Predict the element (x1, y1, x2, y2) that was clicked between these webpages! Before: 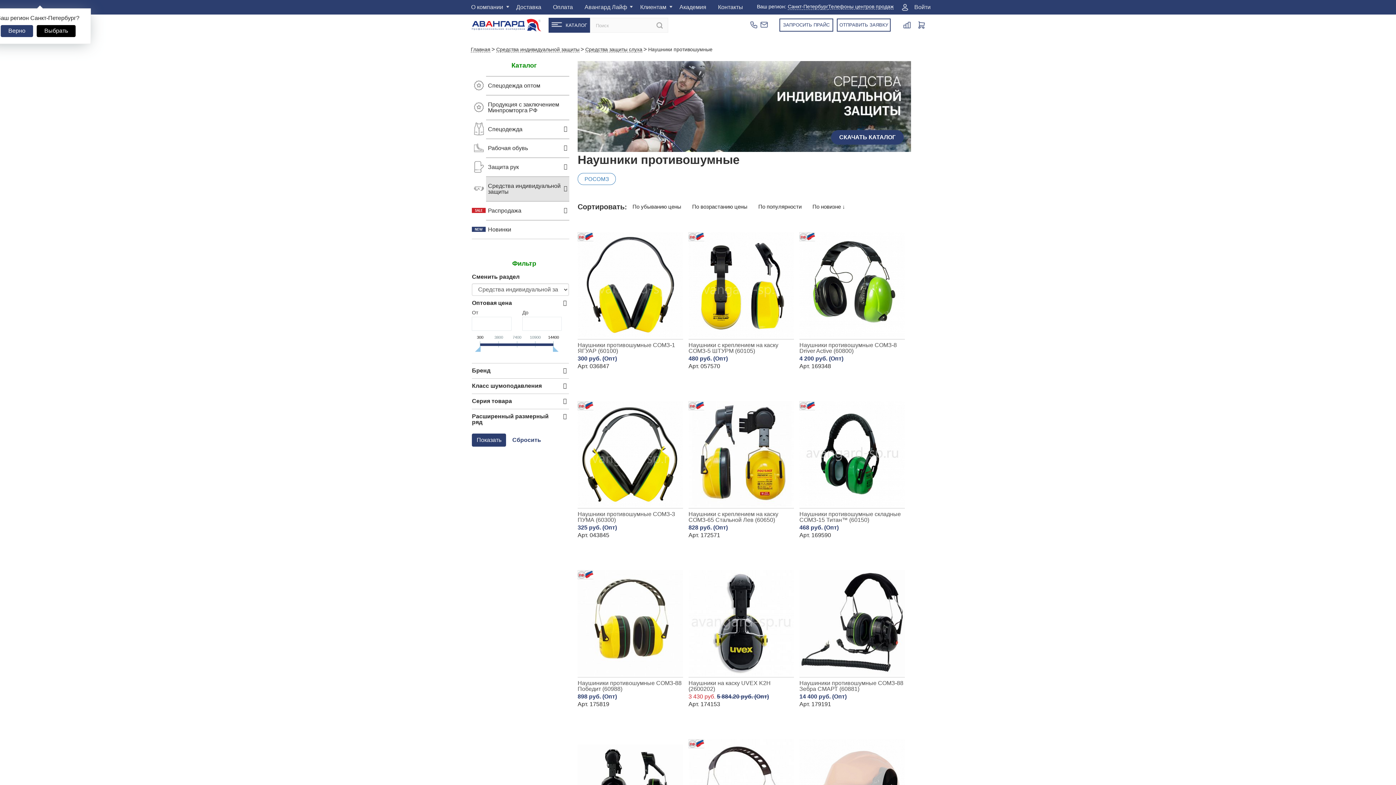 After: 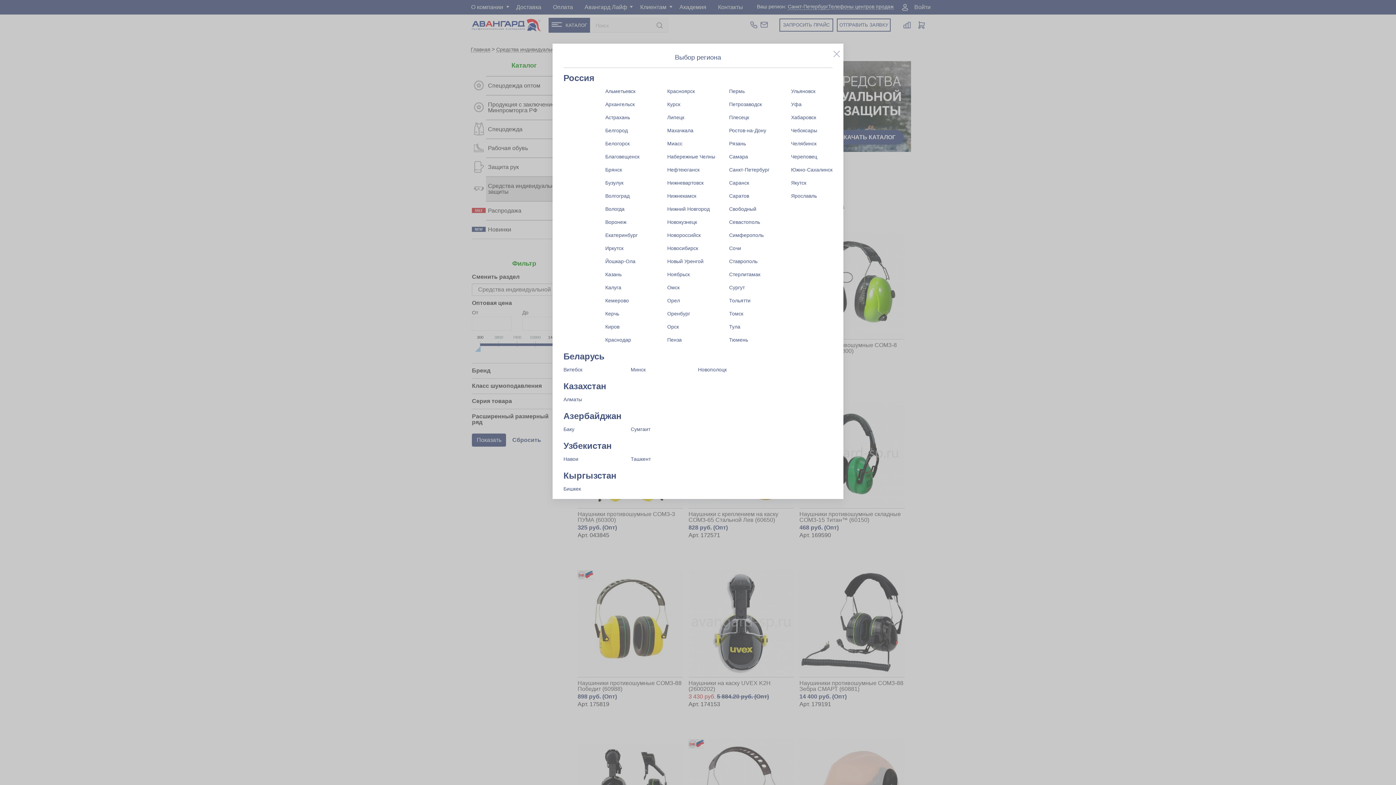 Action: bbox: (36, 25, 75, 37) label: Выбрать